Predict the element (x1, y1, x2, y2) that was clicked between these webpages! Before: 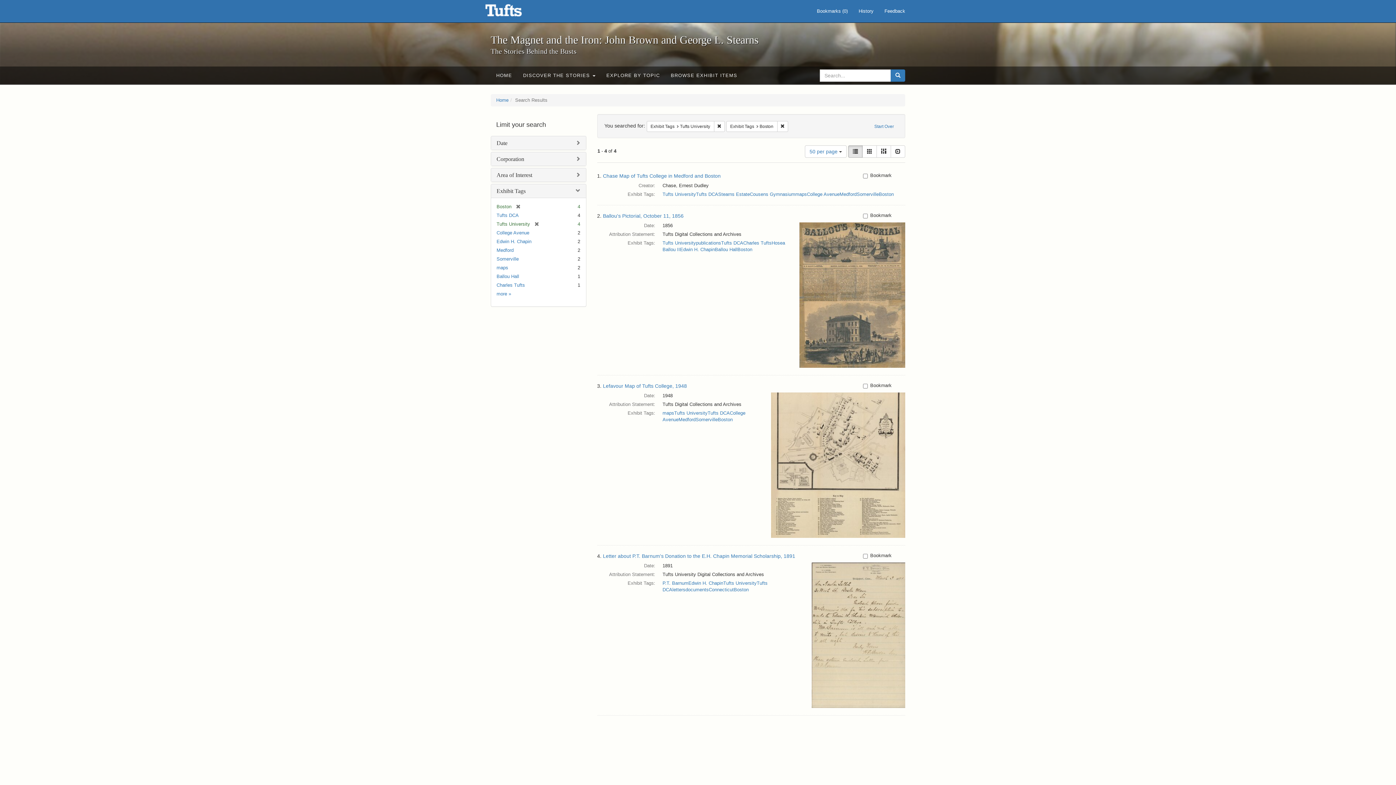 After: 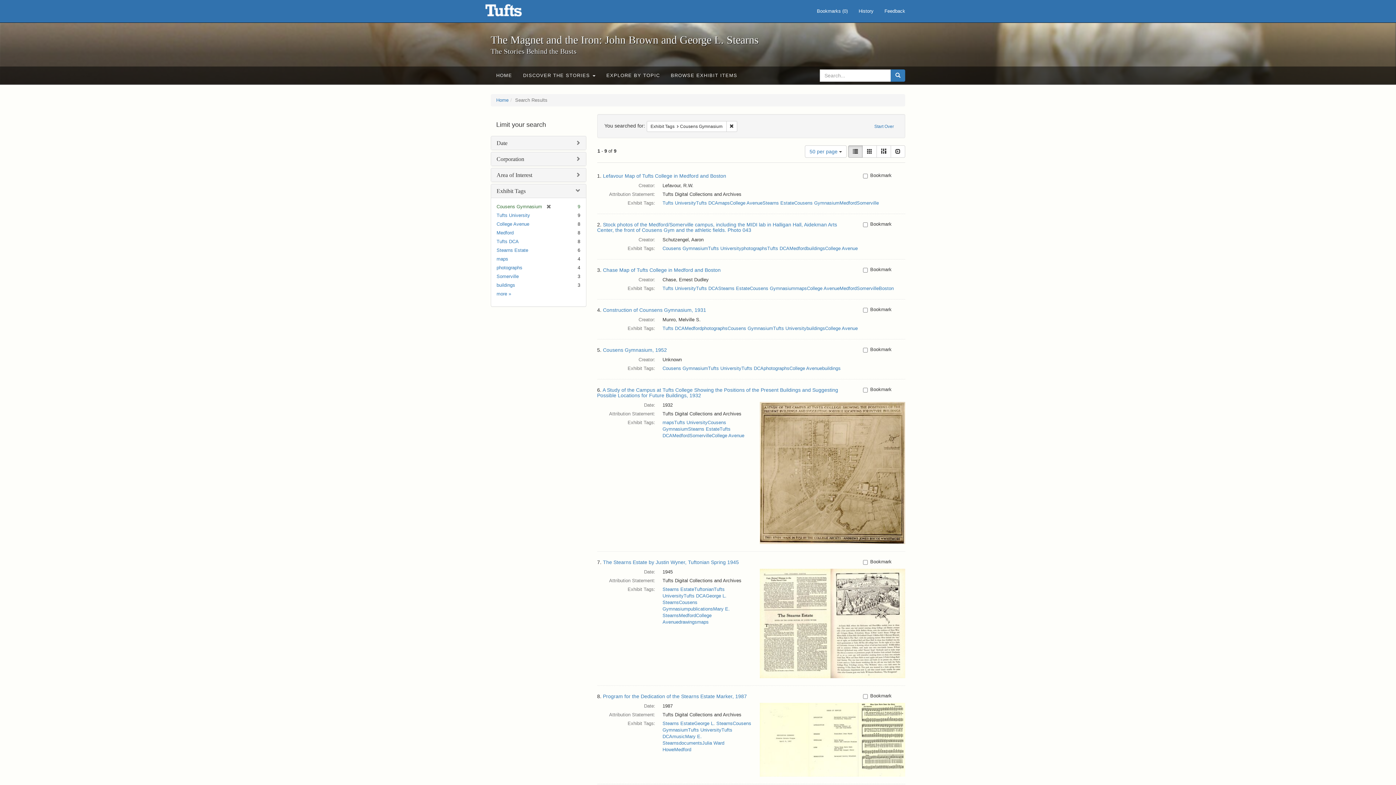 Action: bbox: (750, 191, 795, 197) label: Cousens Gymnasium